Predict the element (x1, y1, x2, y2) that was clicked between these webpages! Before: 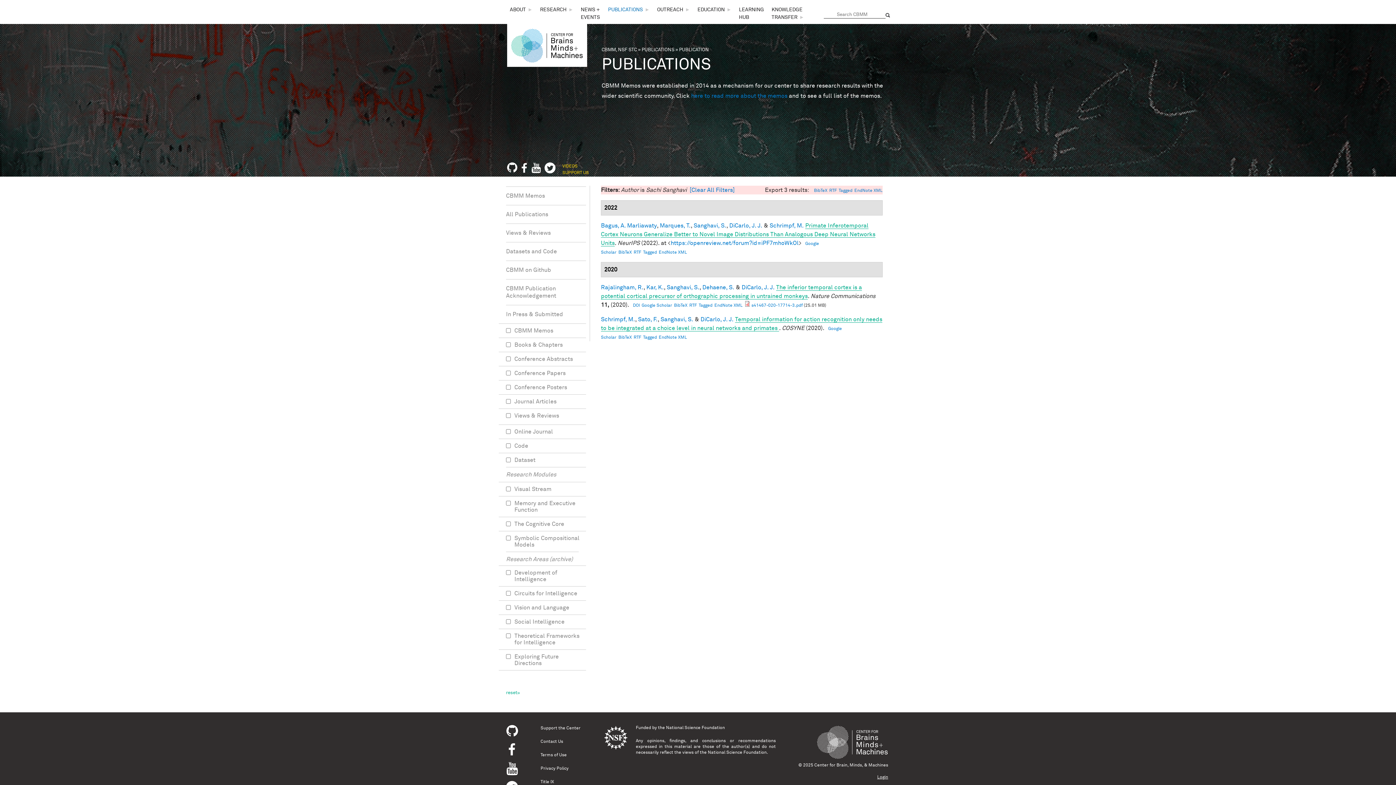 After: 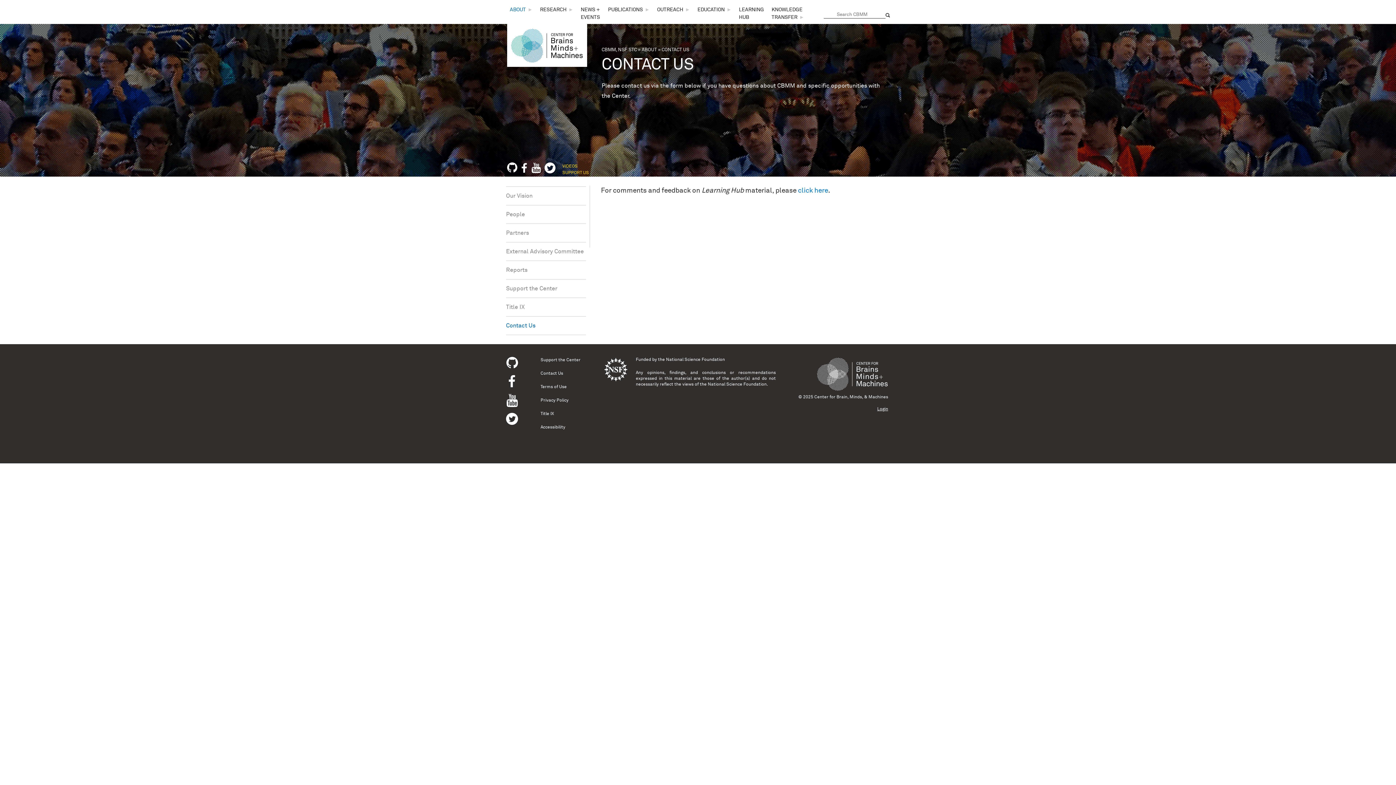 Action: label: Contact Us bbox: (540, 738, 563, 752)